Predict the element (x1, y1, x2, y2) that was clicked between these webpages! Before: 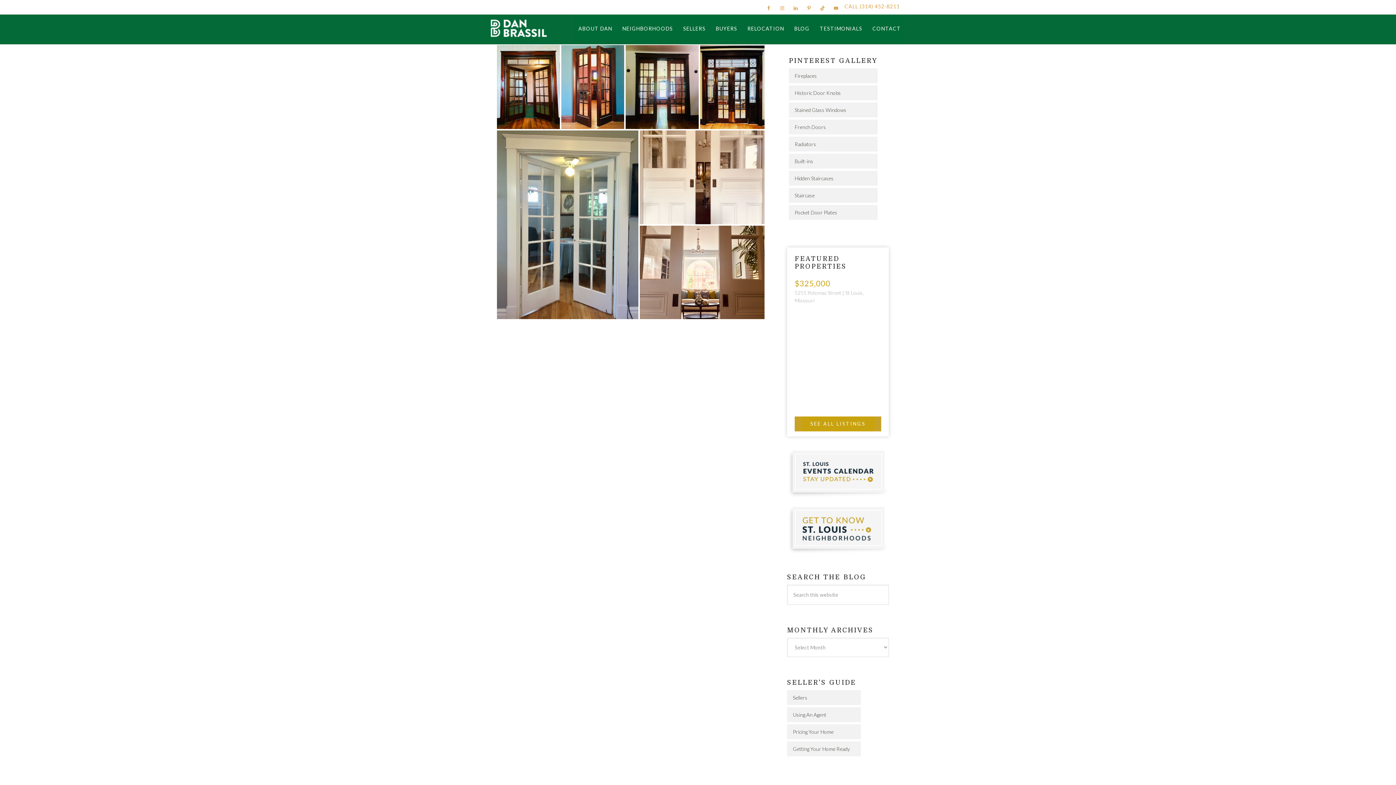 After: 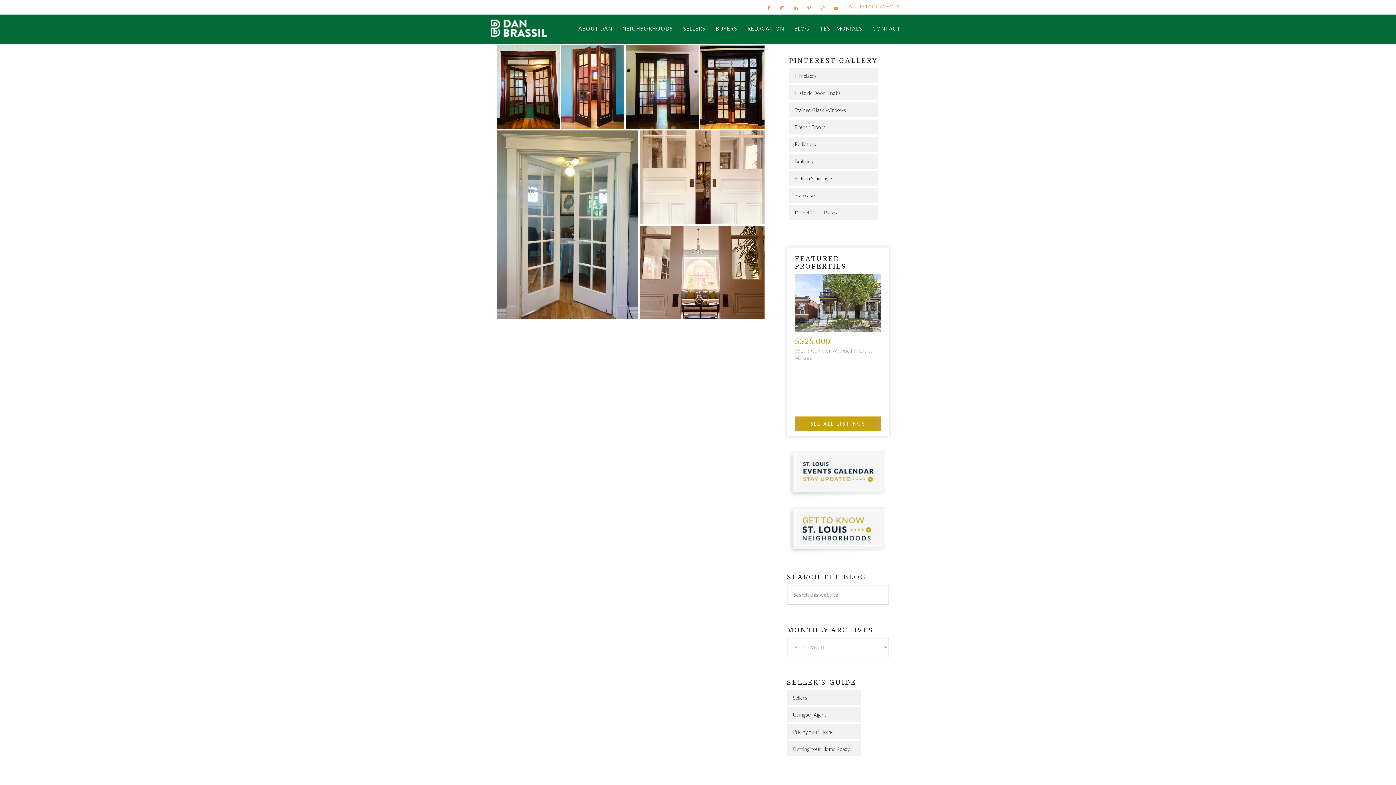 Action: bbox: (789, 119, 877, 134) label: French Doors